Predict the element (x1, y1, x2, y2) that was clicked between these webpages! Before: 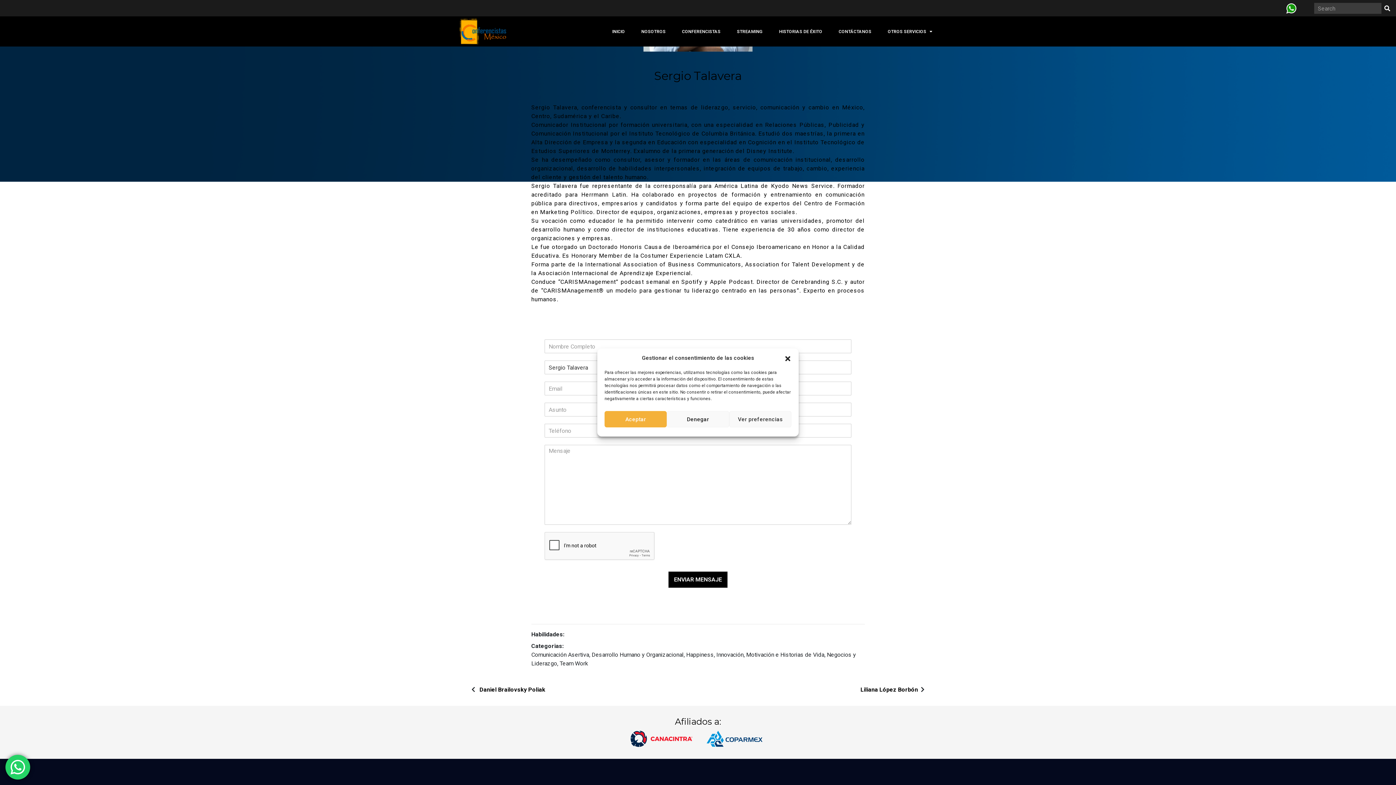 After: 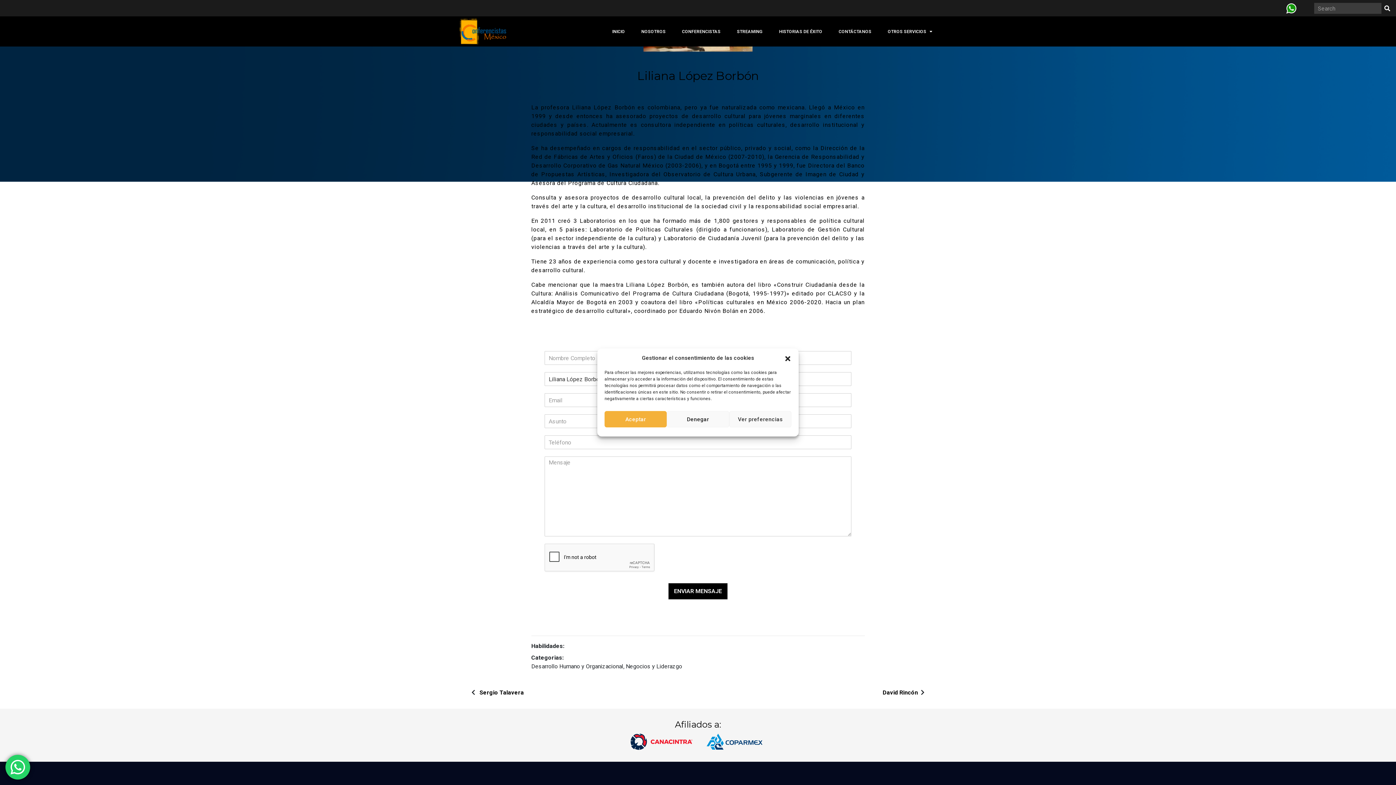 Action: bbox: (860, 686, 918, 693) label: Liliana López Borbón